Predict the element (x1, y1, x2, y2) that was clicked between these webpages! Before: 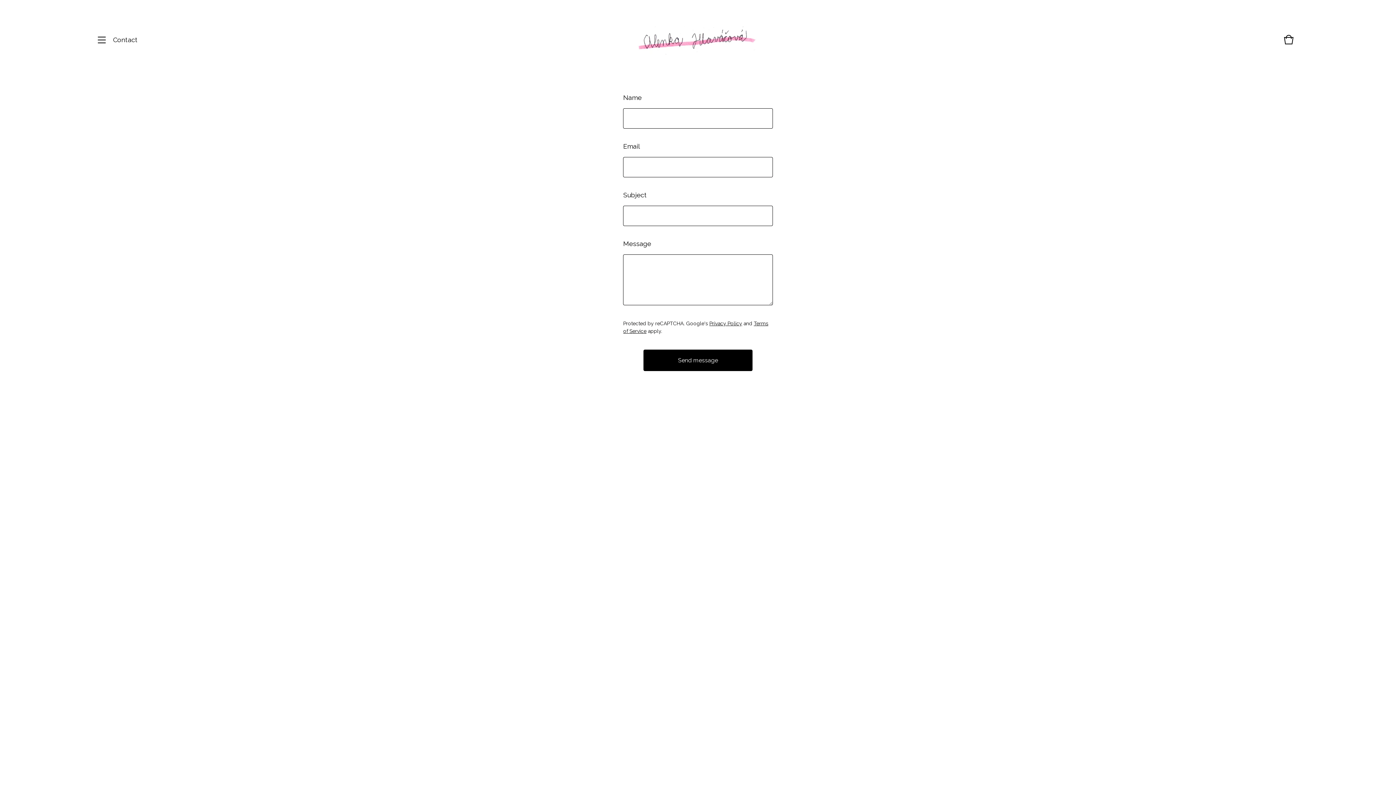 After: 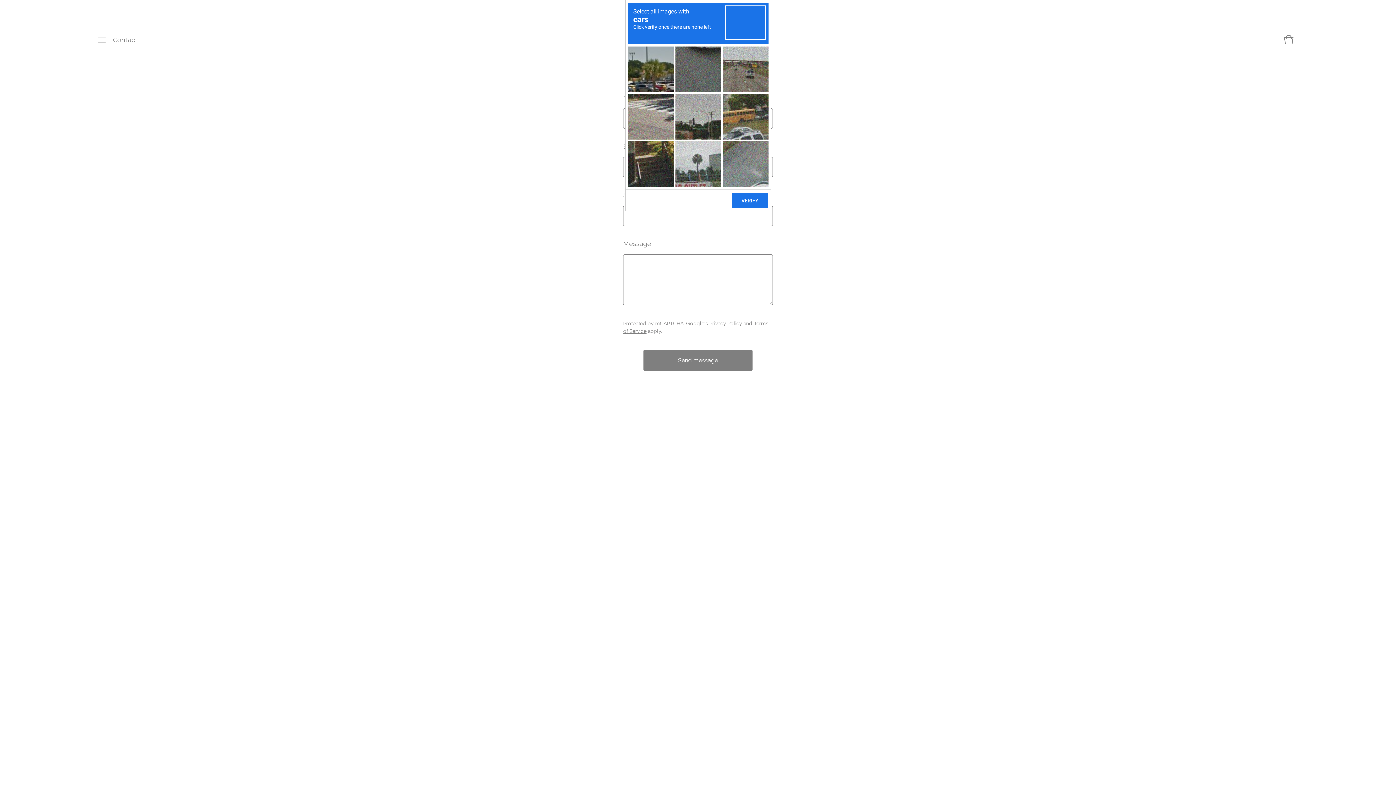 Action: label: Send message bbox: (643, 349, 752, 371)